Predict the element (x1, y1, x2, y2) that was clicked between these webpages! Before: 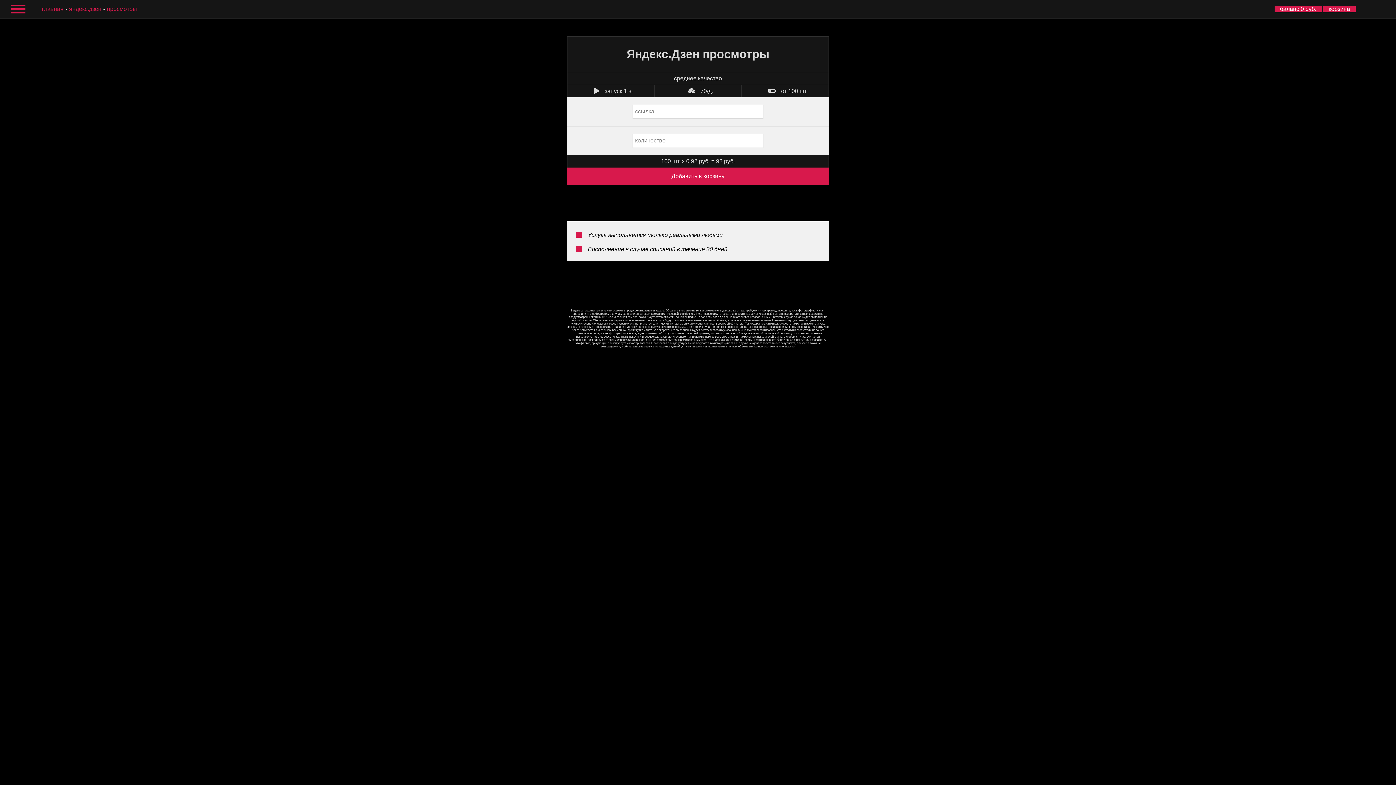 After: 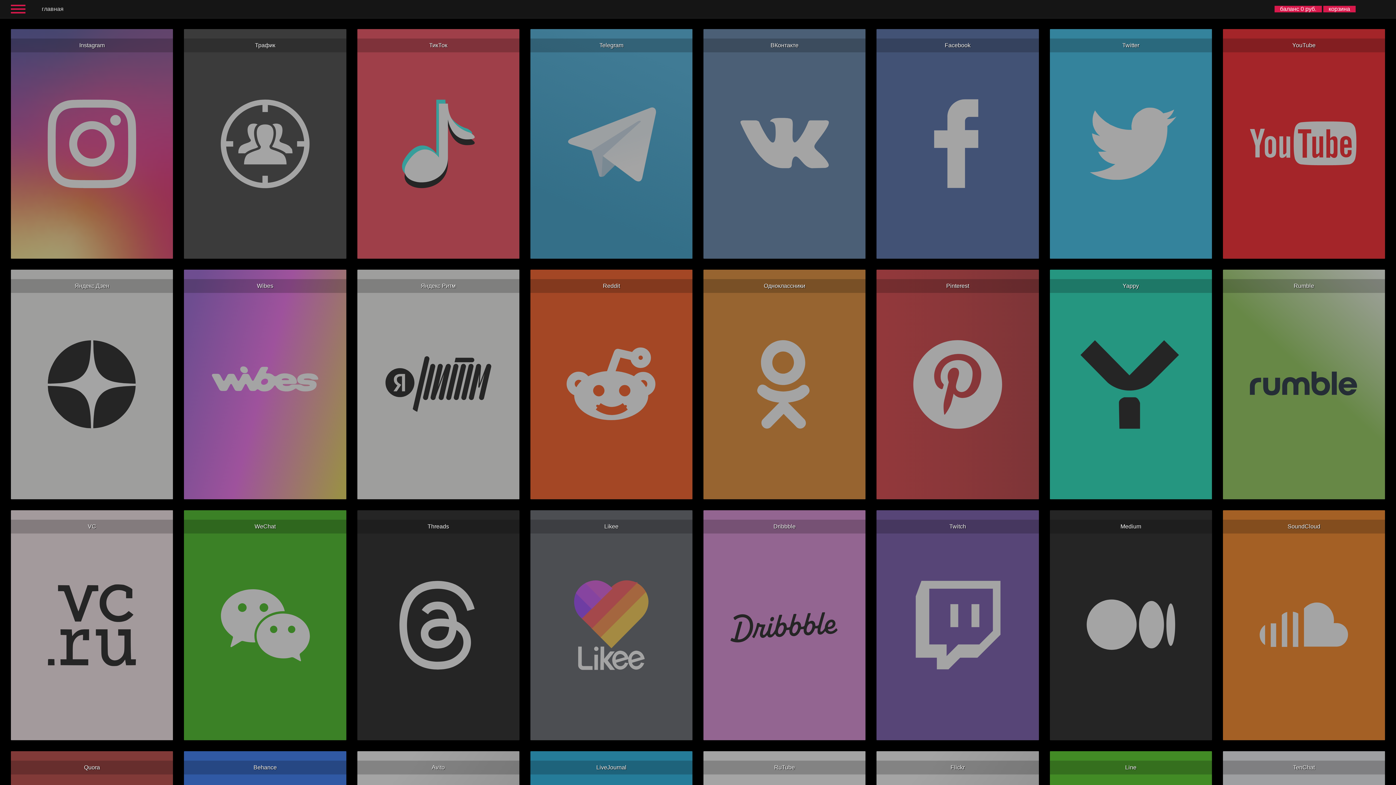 Action: bbox: (41, 5, 69, 12) label: главная